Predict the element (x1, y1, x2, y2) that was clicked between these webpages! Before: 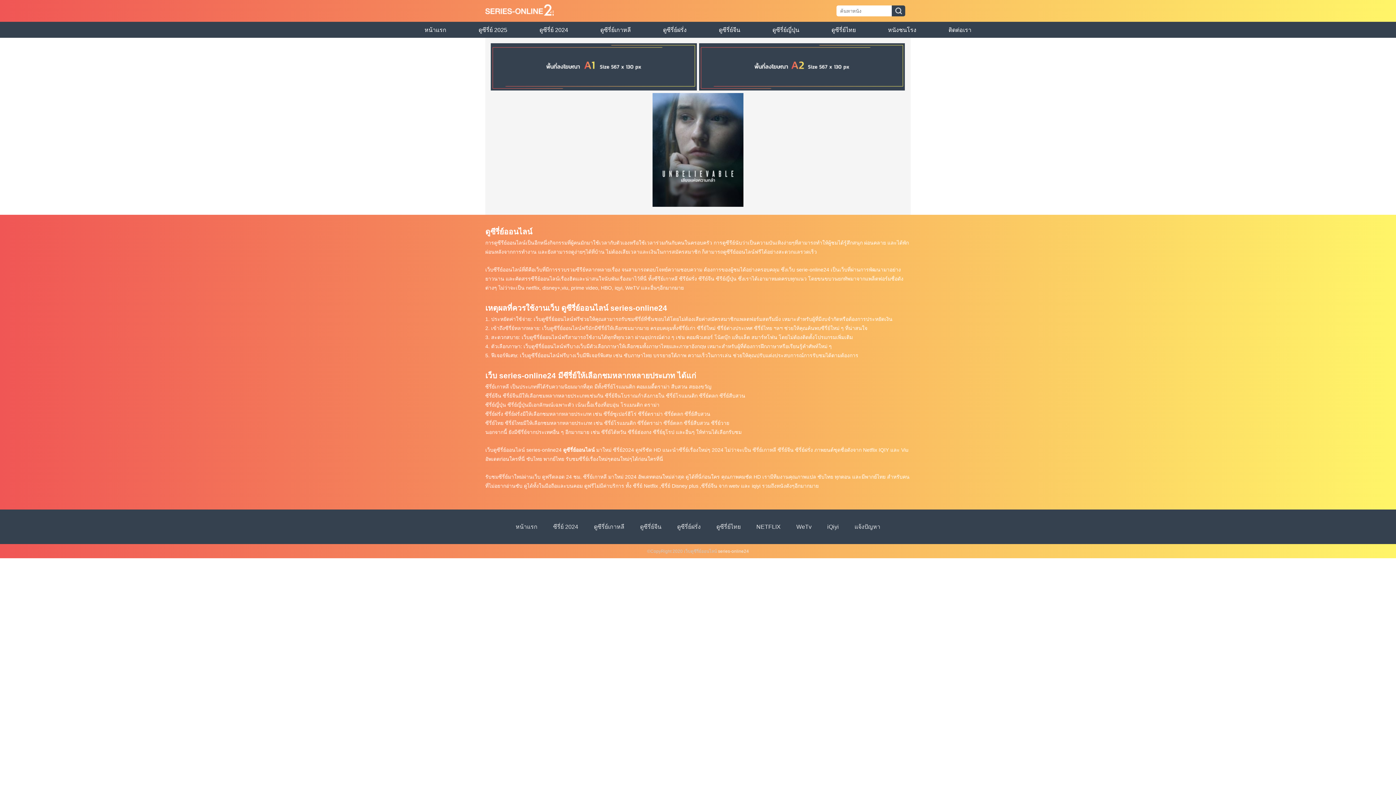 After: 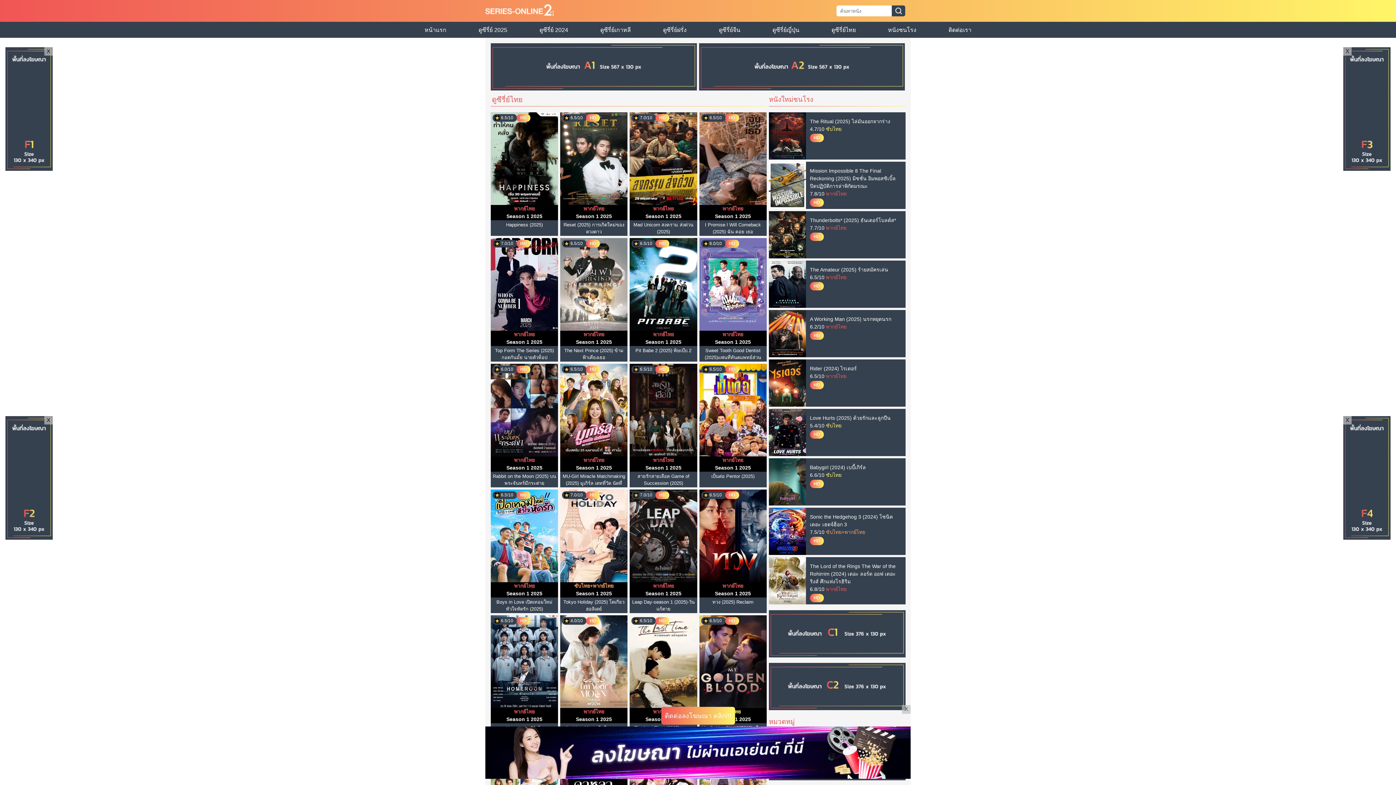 Action: label: ดูซีรี่ย์ไทย bbox: (831, 25, 856, 34)